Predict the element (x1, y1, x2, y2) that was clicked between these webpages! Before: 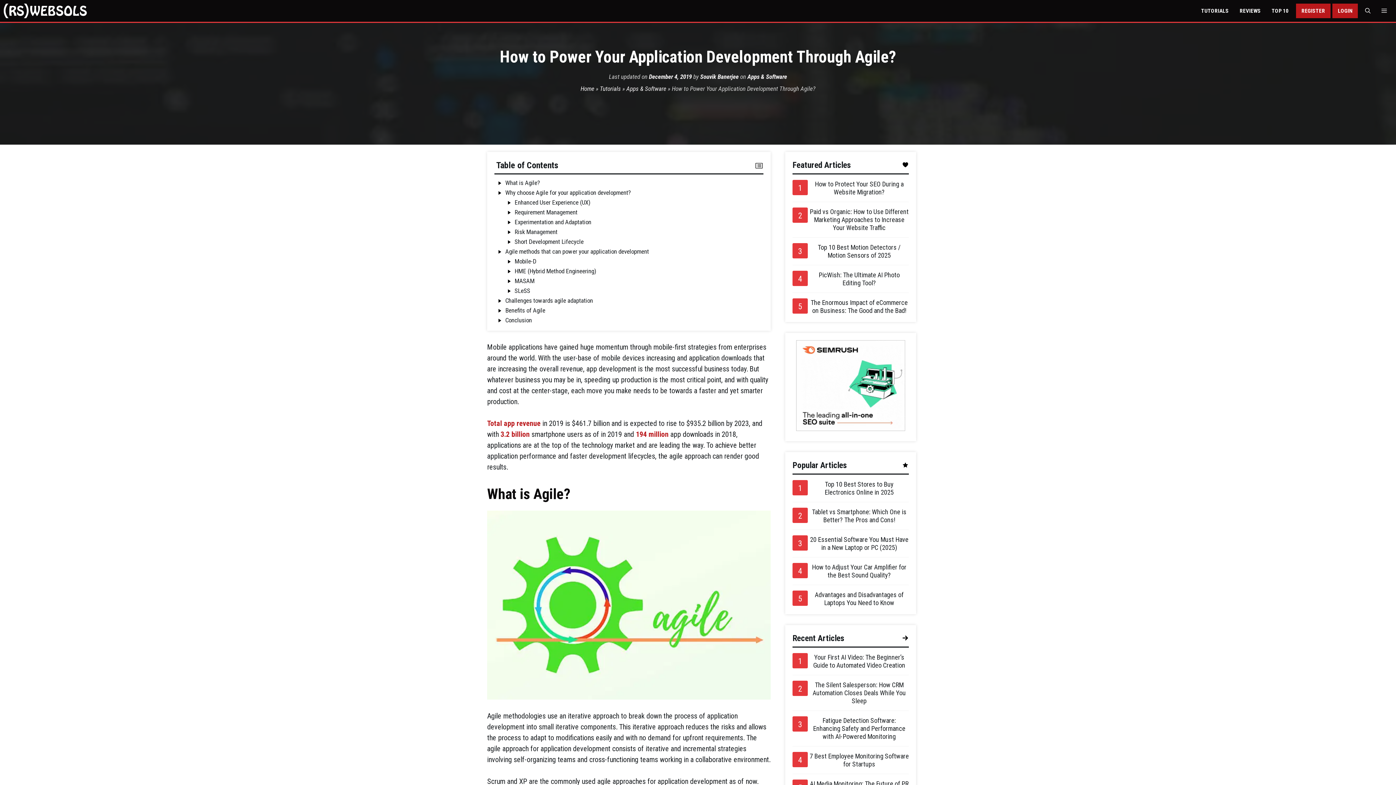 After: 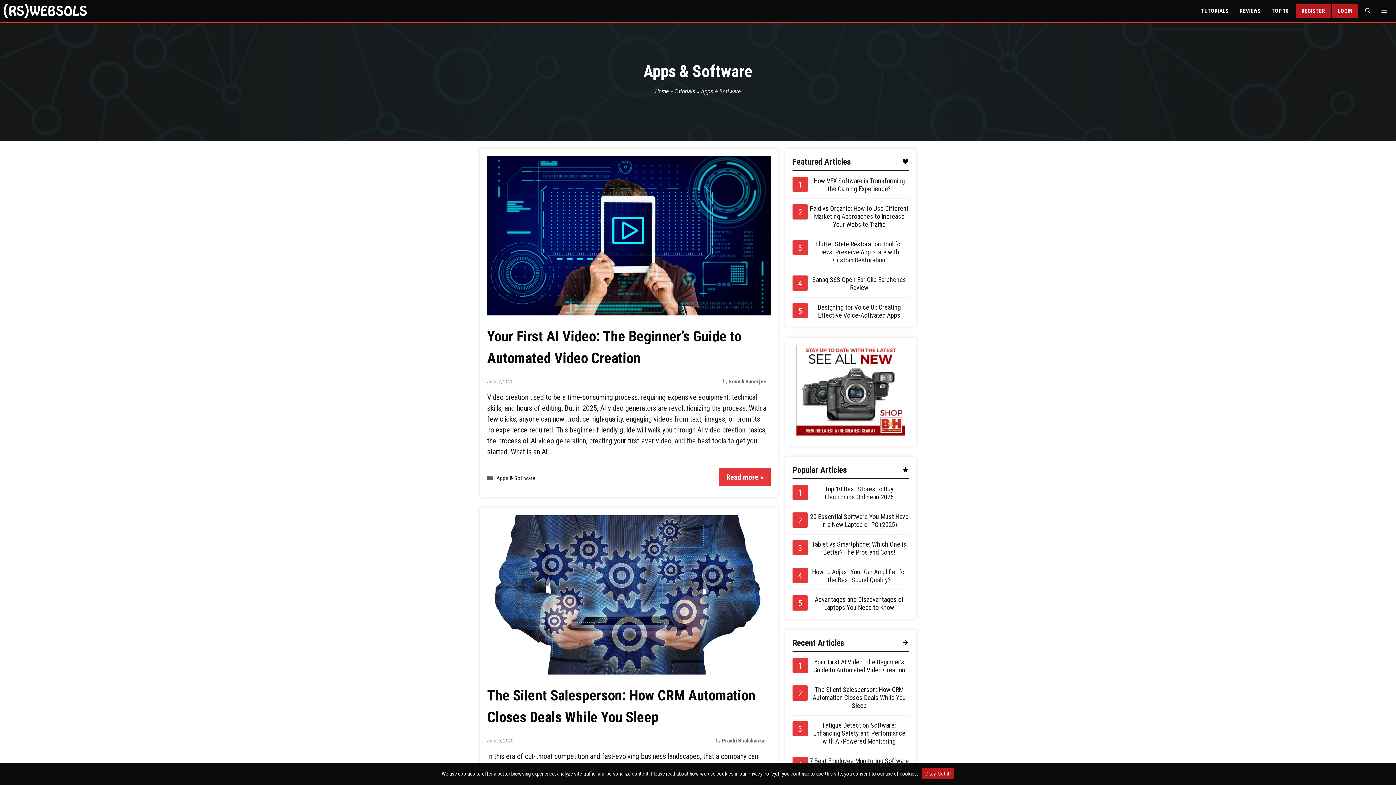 Action: bbox: (626, 85, 666, 92) label: Apps & Software